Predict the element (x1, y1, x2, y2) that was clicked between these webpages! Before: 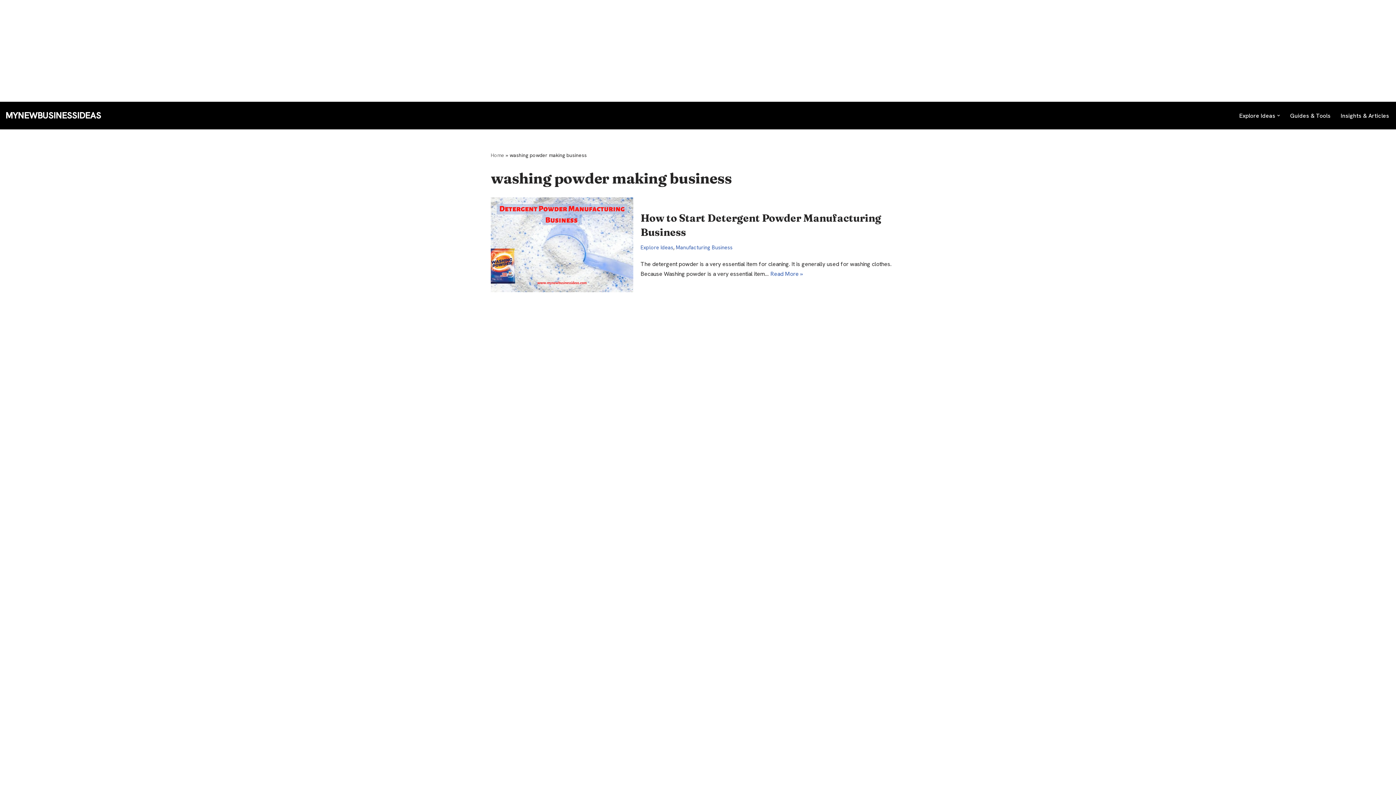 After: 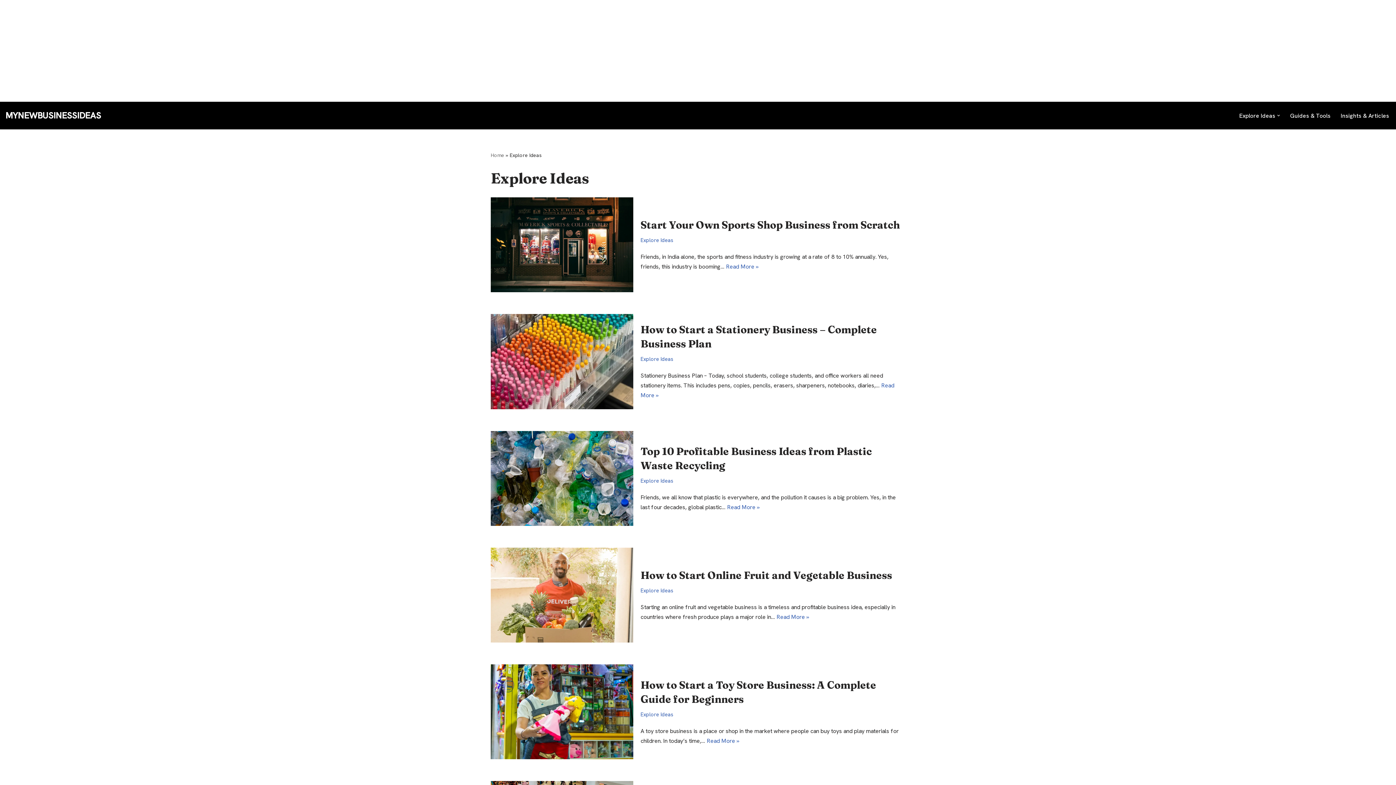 Action: label: Explore Ideas bbox: (640, 244, 673, 250)